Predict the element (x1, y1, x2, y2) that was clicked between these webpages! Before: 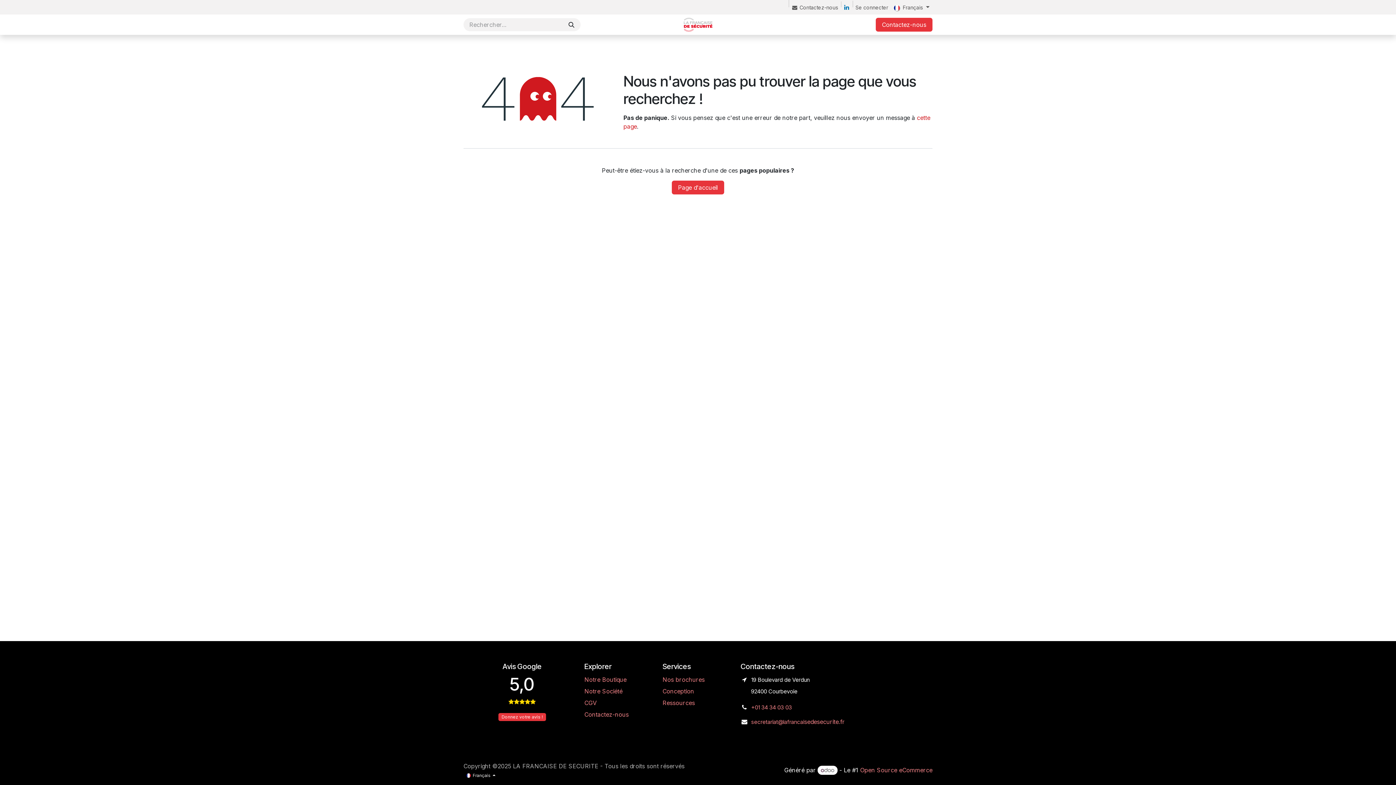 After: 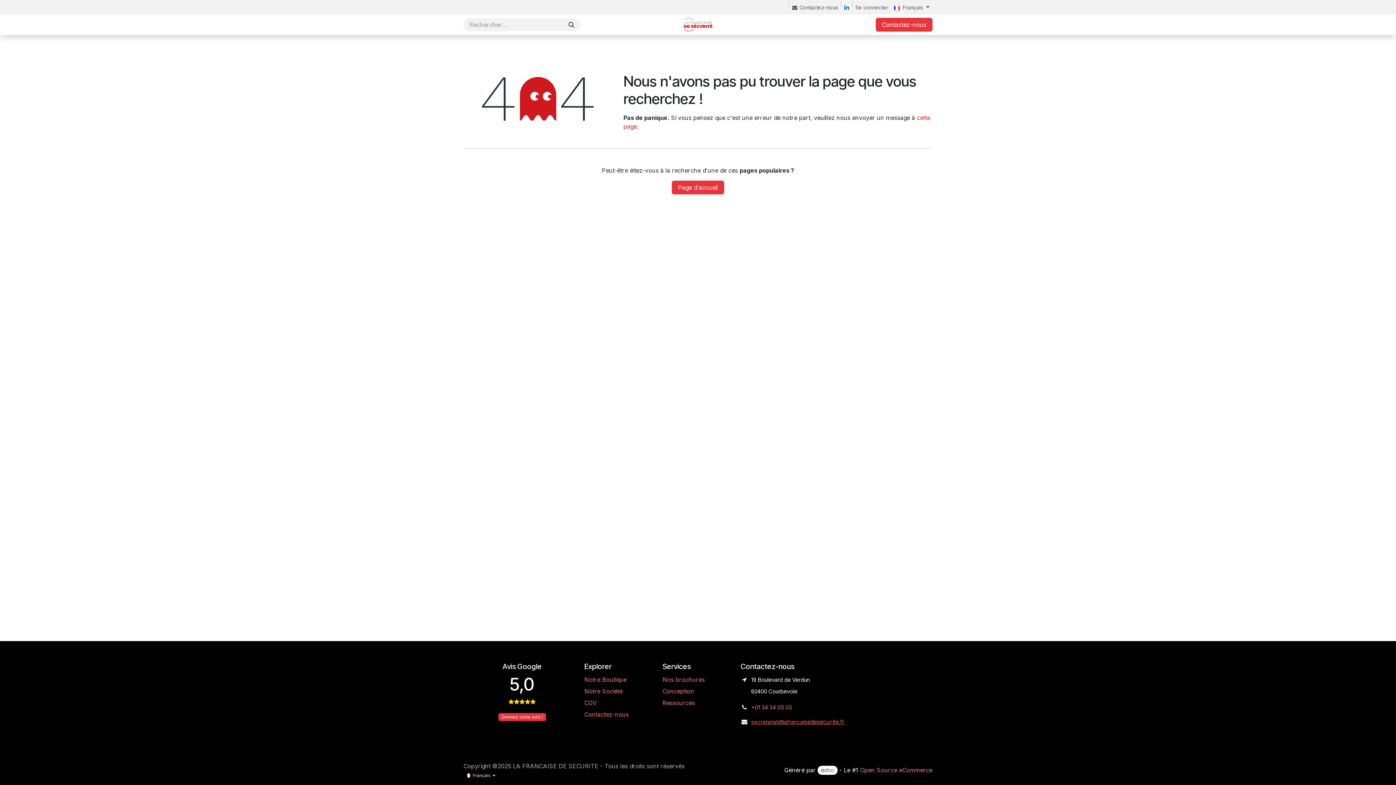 Action: label: secretariat@lafrancaisedesecurite.fr bbox: (751, 718, 845, 725)